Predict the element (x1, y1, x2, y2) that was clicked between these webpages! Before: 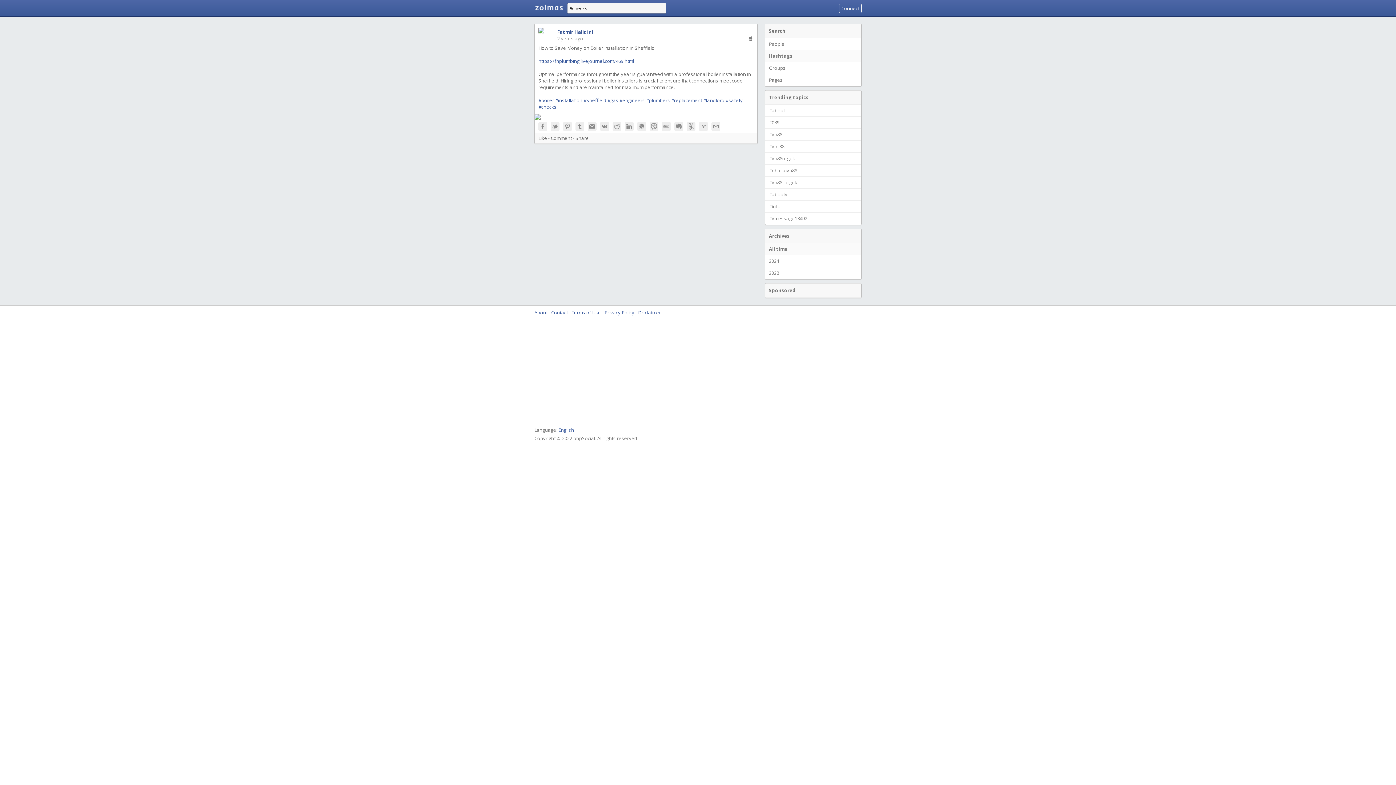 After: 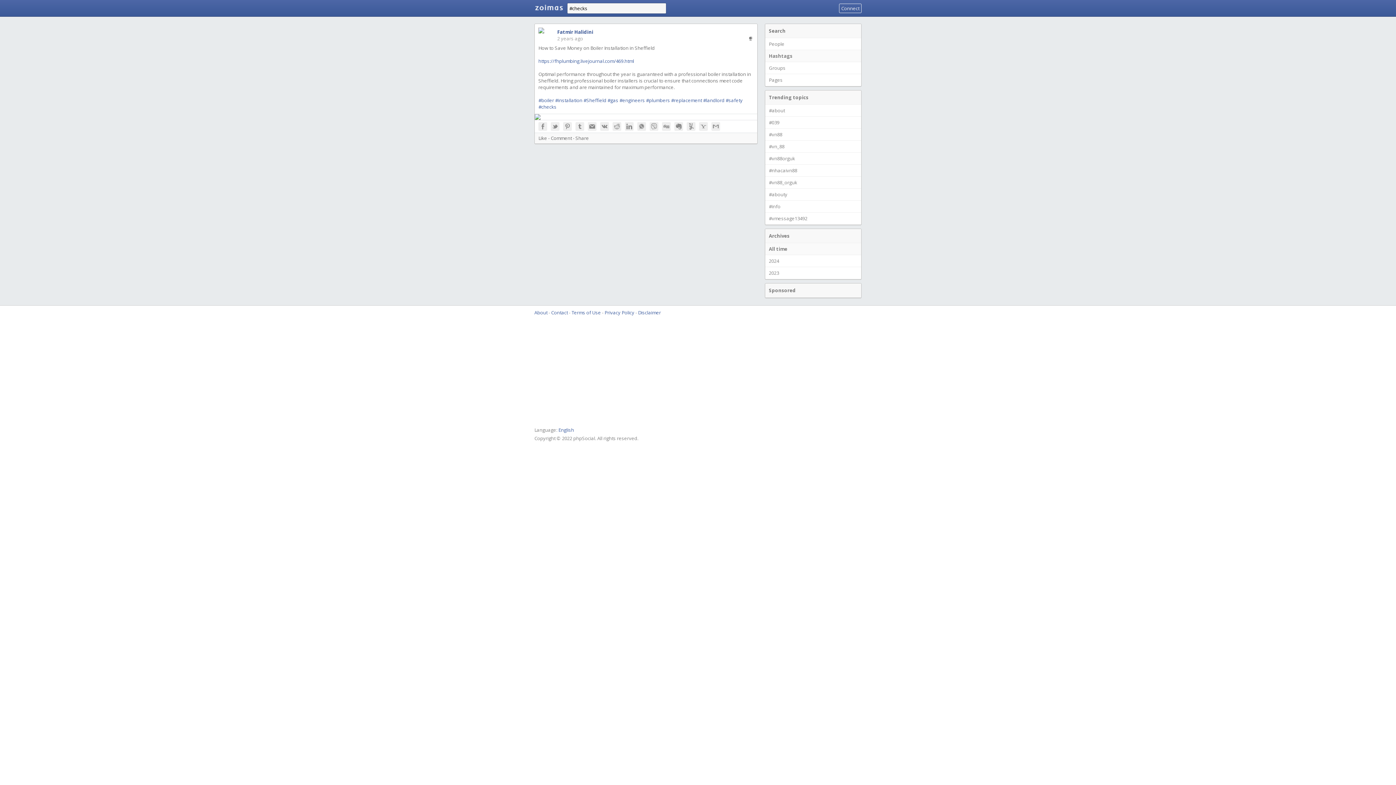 Action: bbox: (765, 49, 861, 62) label: Hashtags